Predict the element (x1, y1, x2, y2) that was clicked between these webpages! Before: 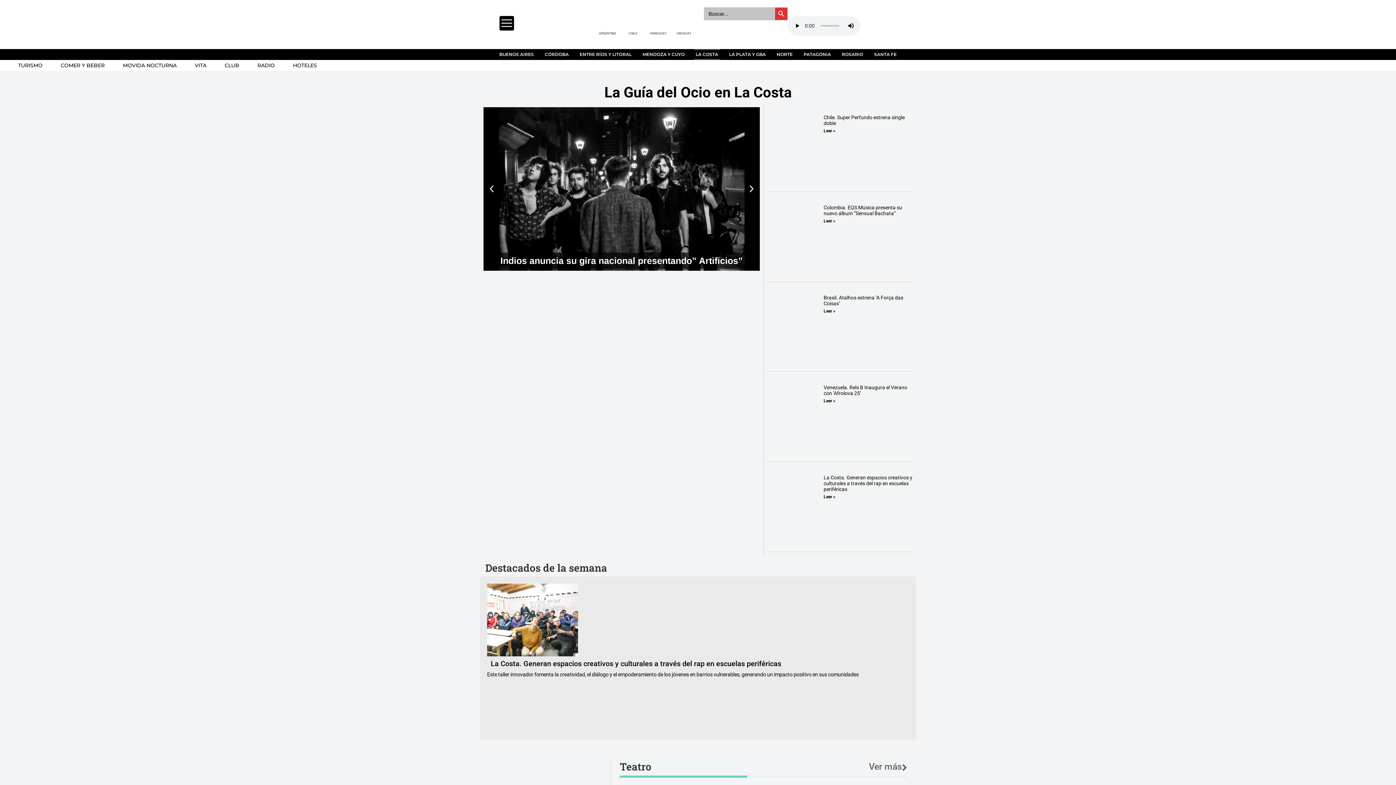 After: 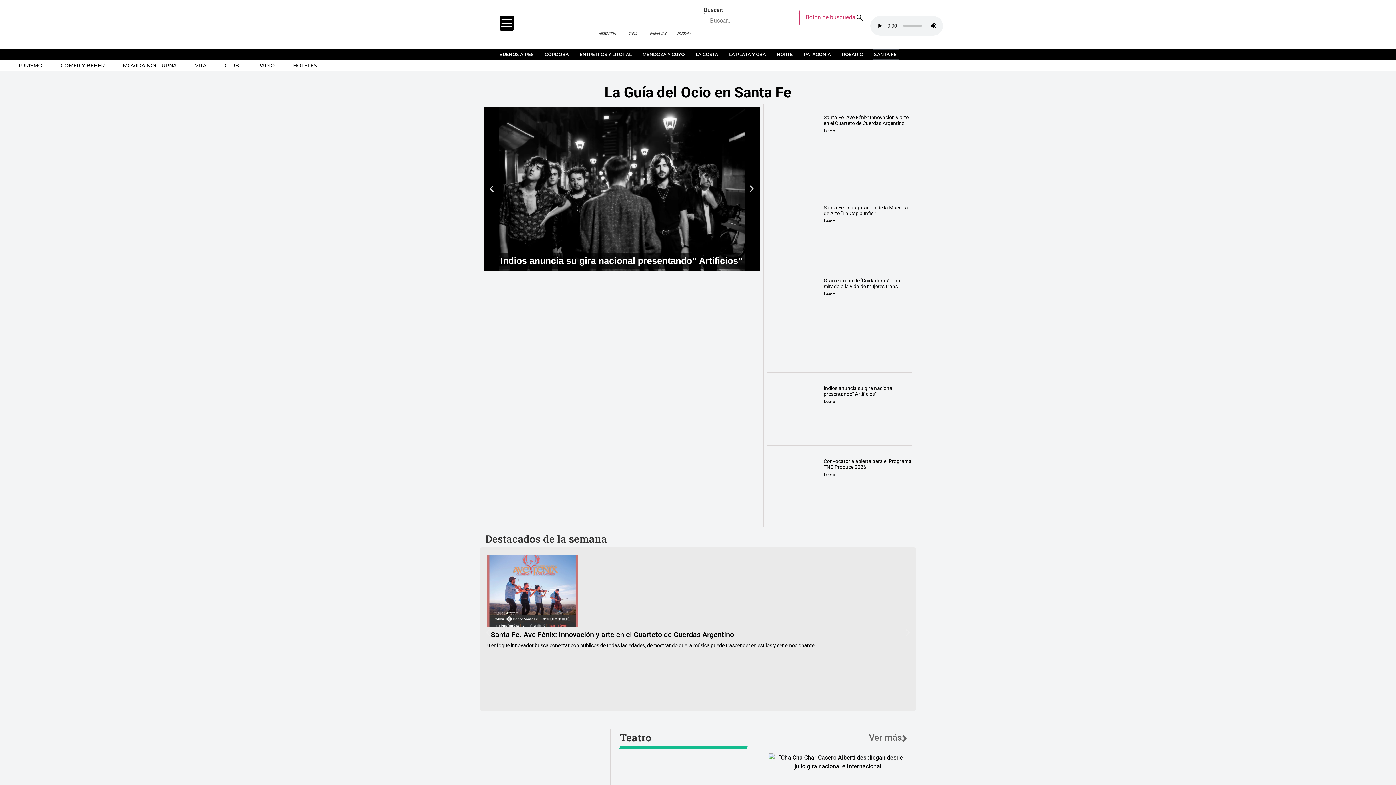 Action: bbox: (872, 49, 898, 60) label: SANTA FE